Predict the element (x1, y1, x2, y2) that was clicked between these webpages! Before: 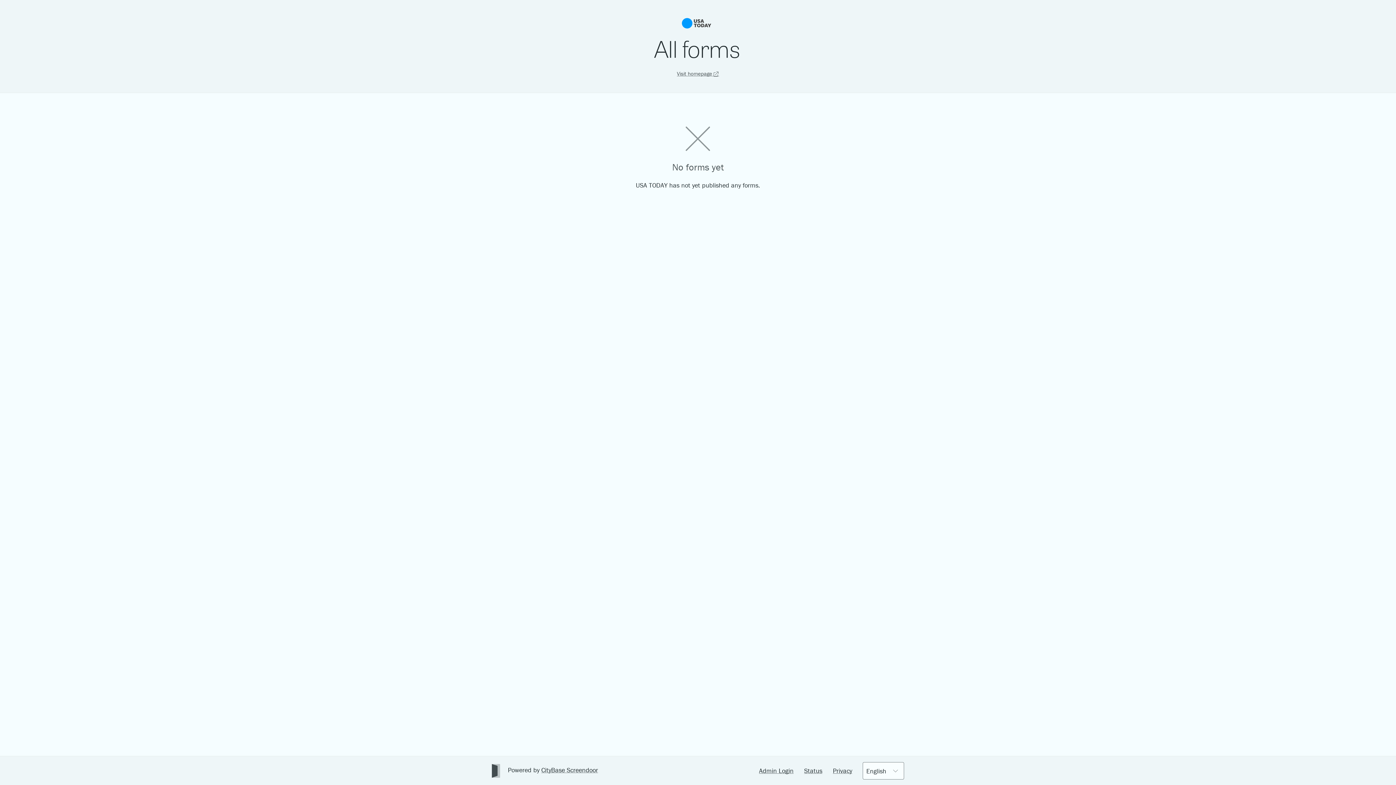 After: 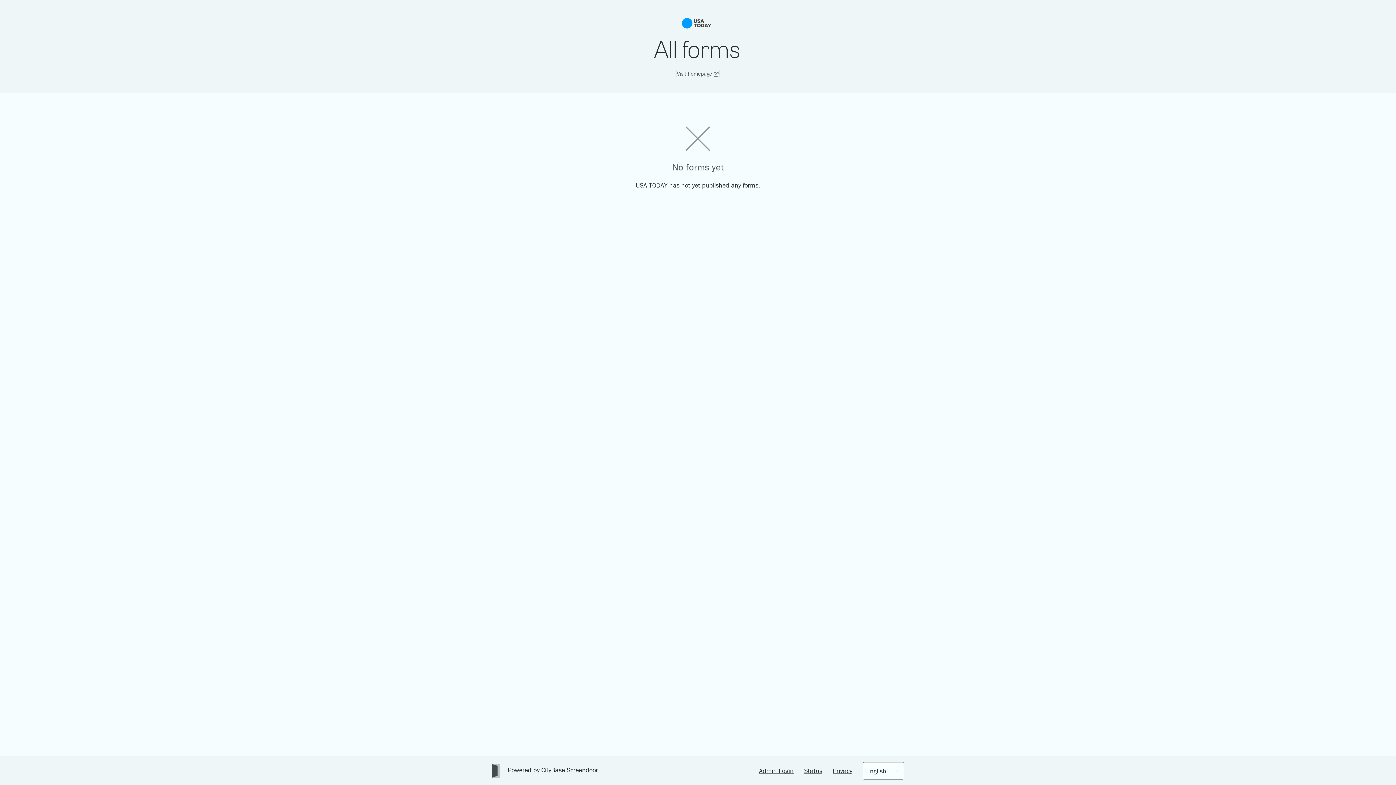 Action: label: Visit homepage  bbox: (677, 70, 719, 77)